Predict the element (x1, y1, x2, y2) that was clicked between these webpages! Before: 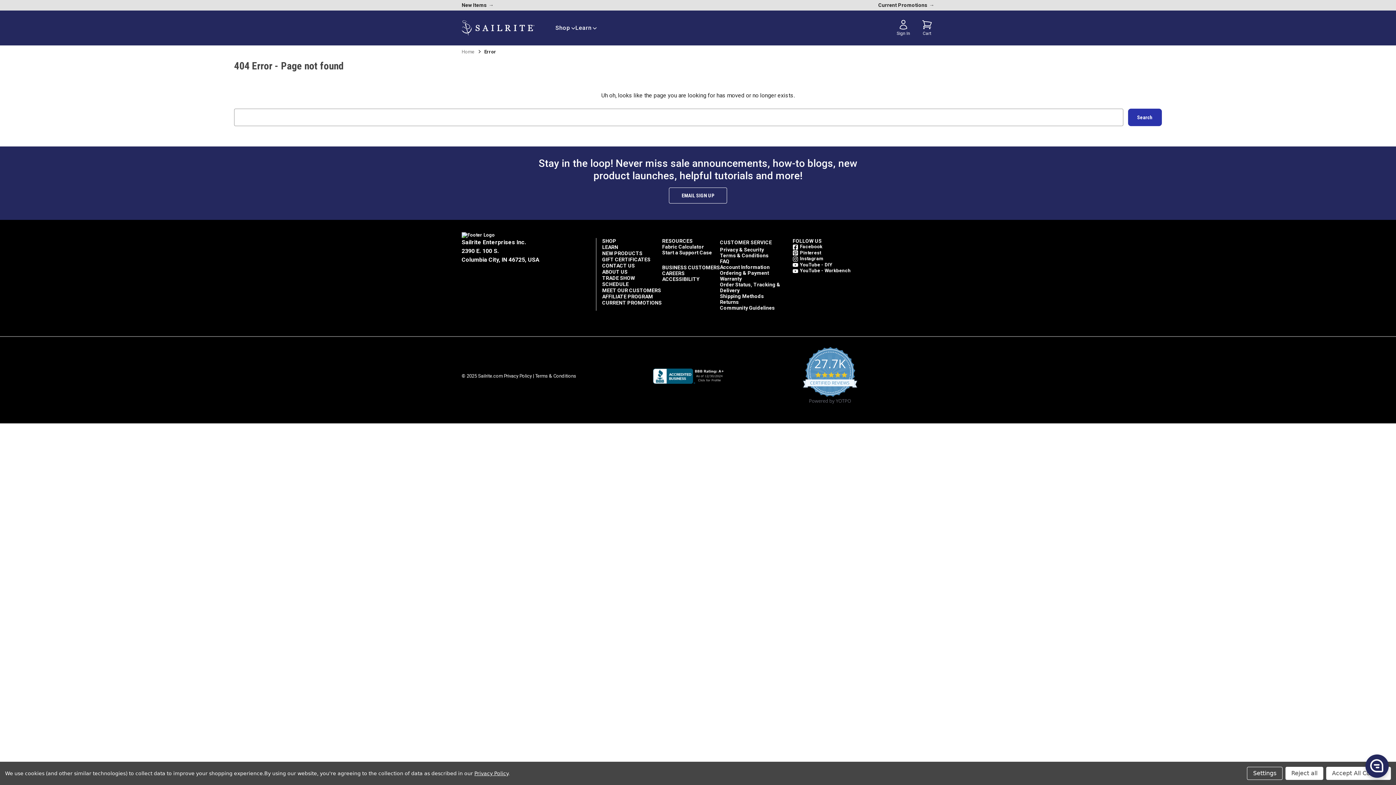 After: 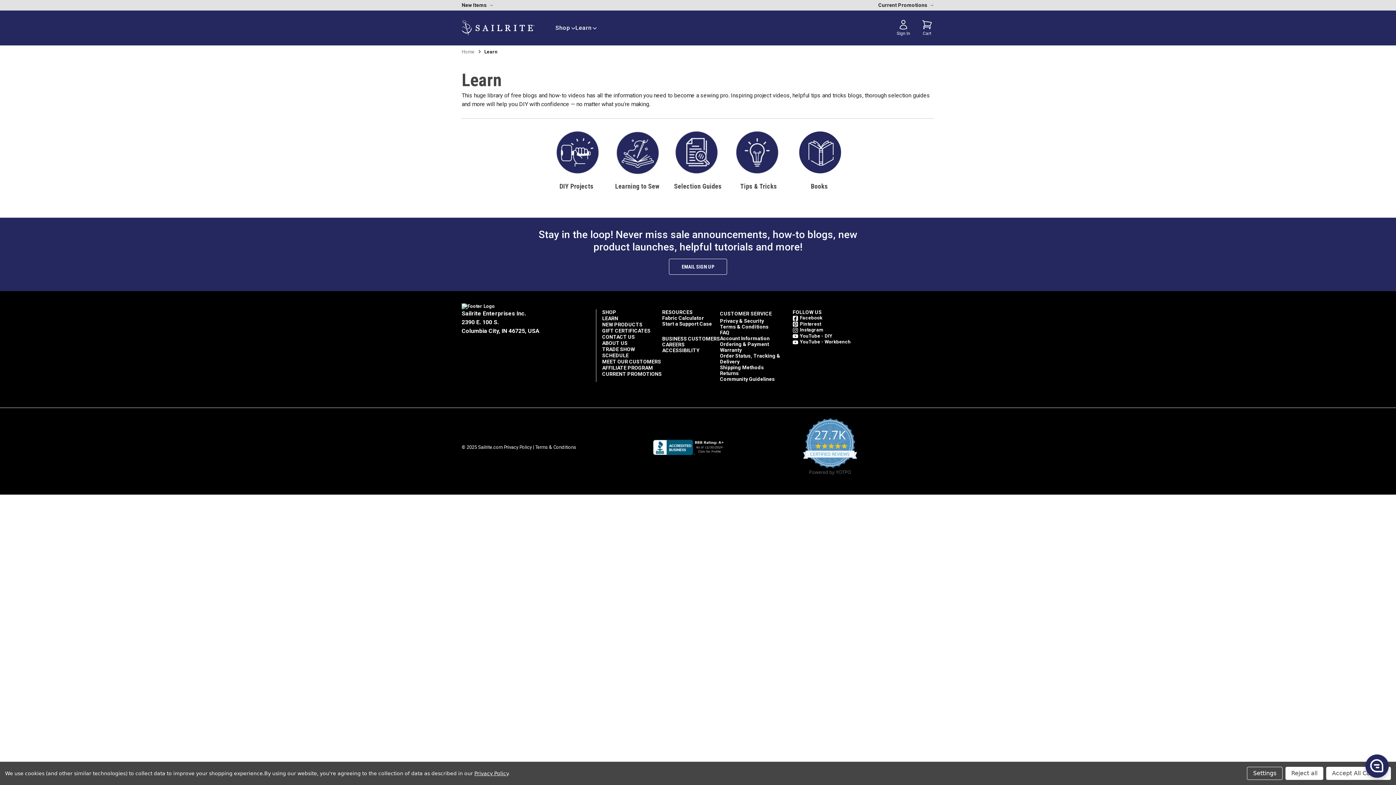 Action: label: LEARN bbox: (602, 244, 618, 250)